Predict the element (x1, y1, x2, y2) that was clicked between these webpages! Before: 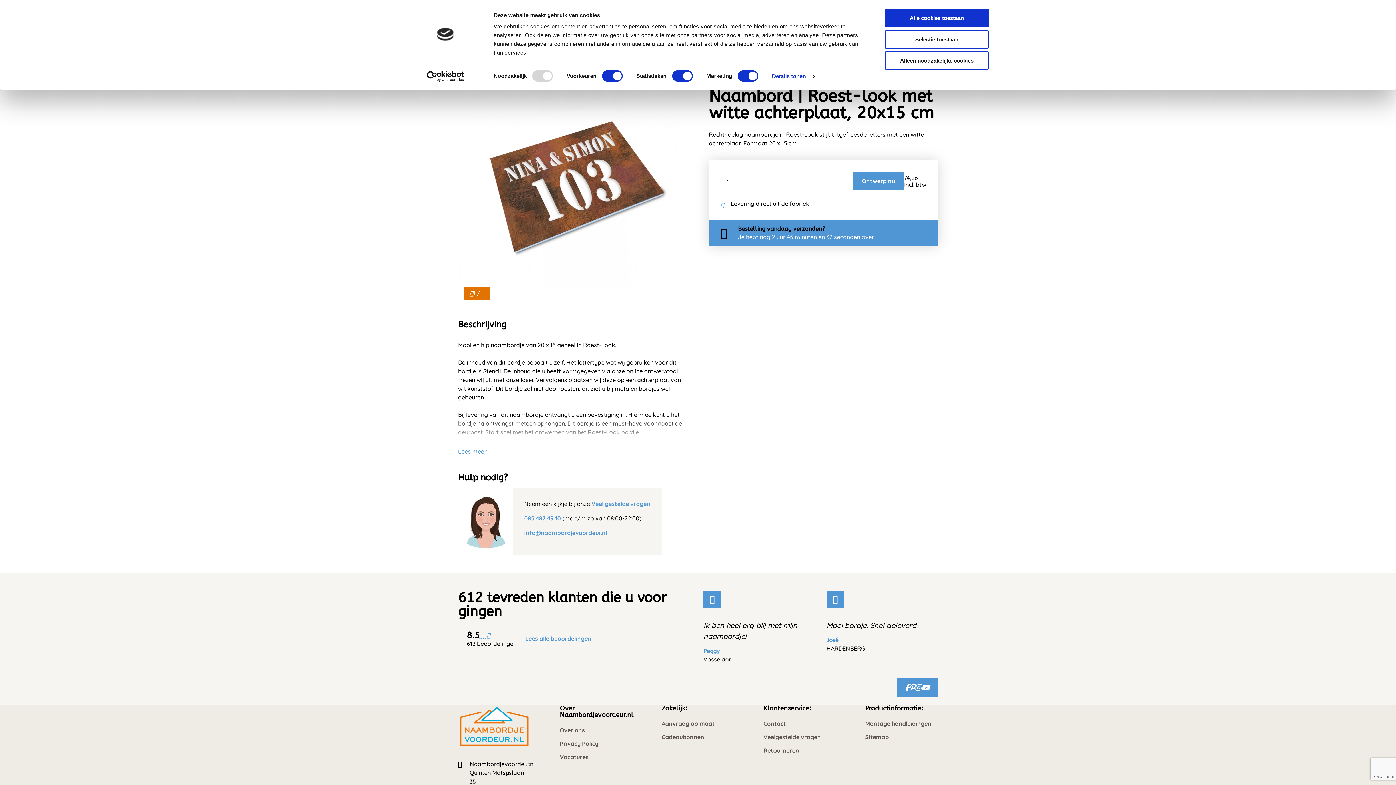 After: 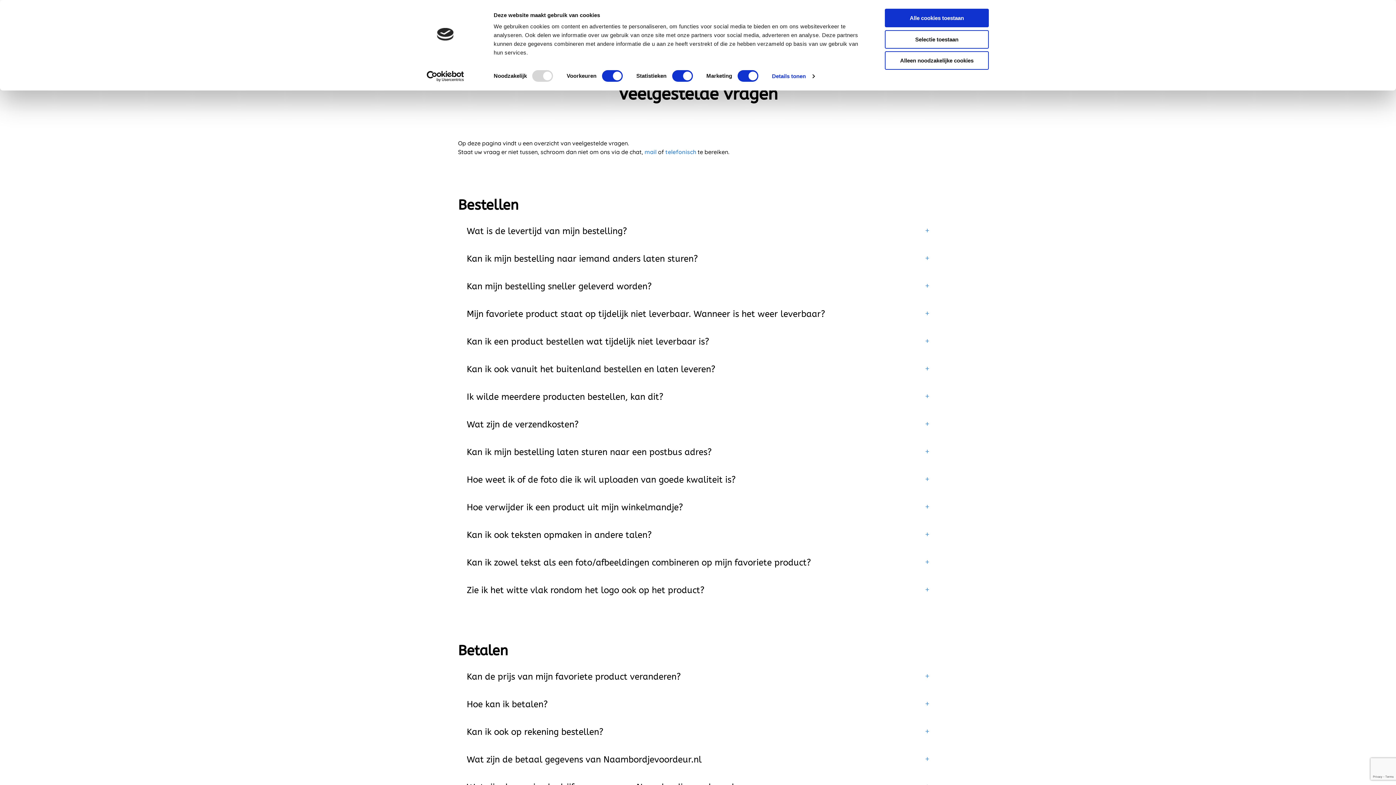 Action: bbox: (591, 500, 650, 507) label: Veel gestelde vragen